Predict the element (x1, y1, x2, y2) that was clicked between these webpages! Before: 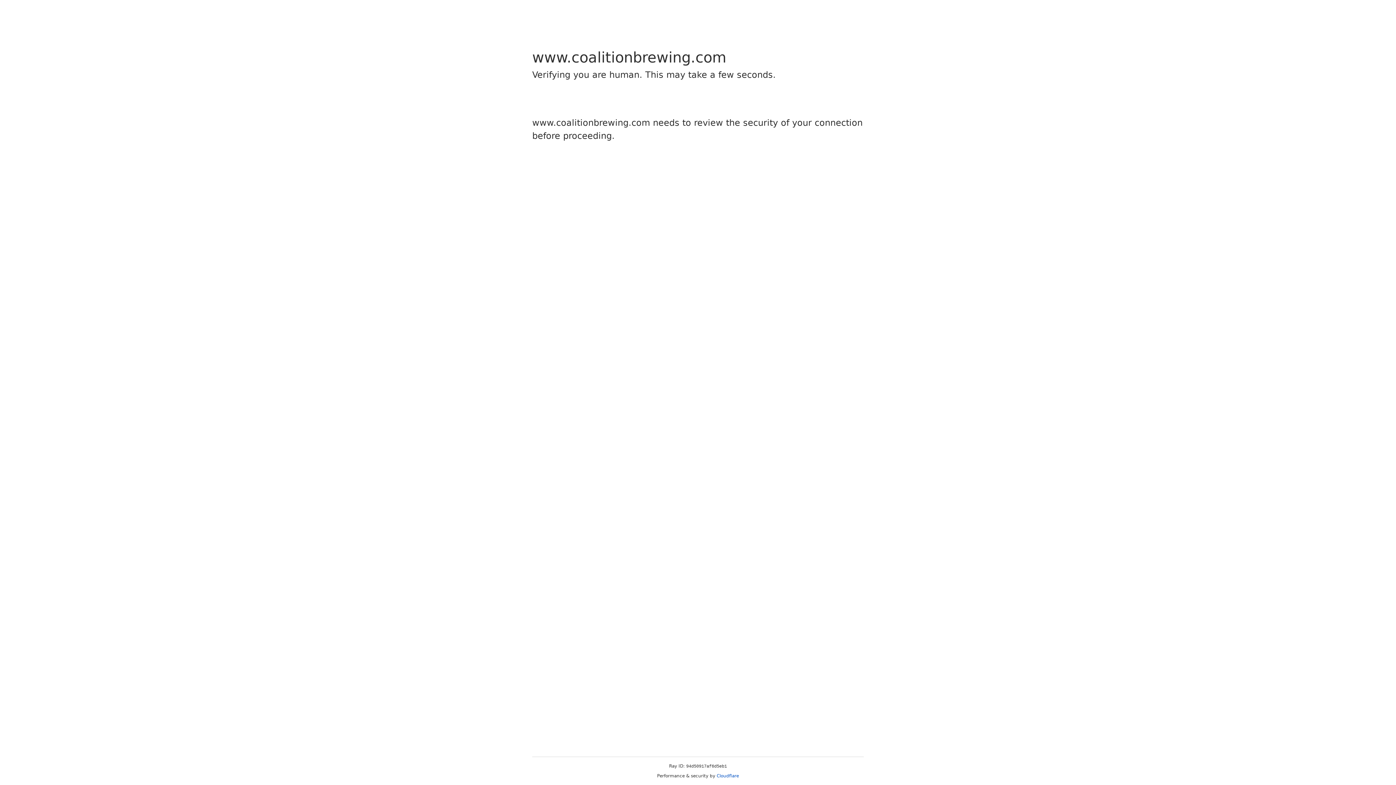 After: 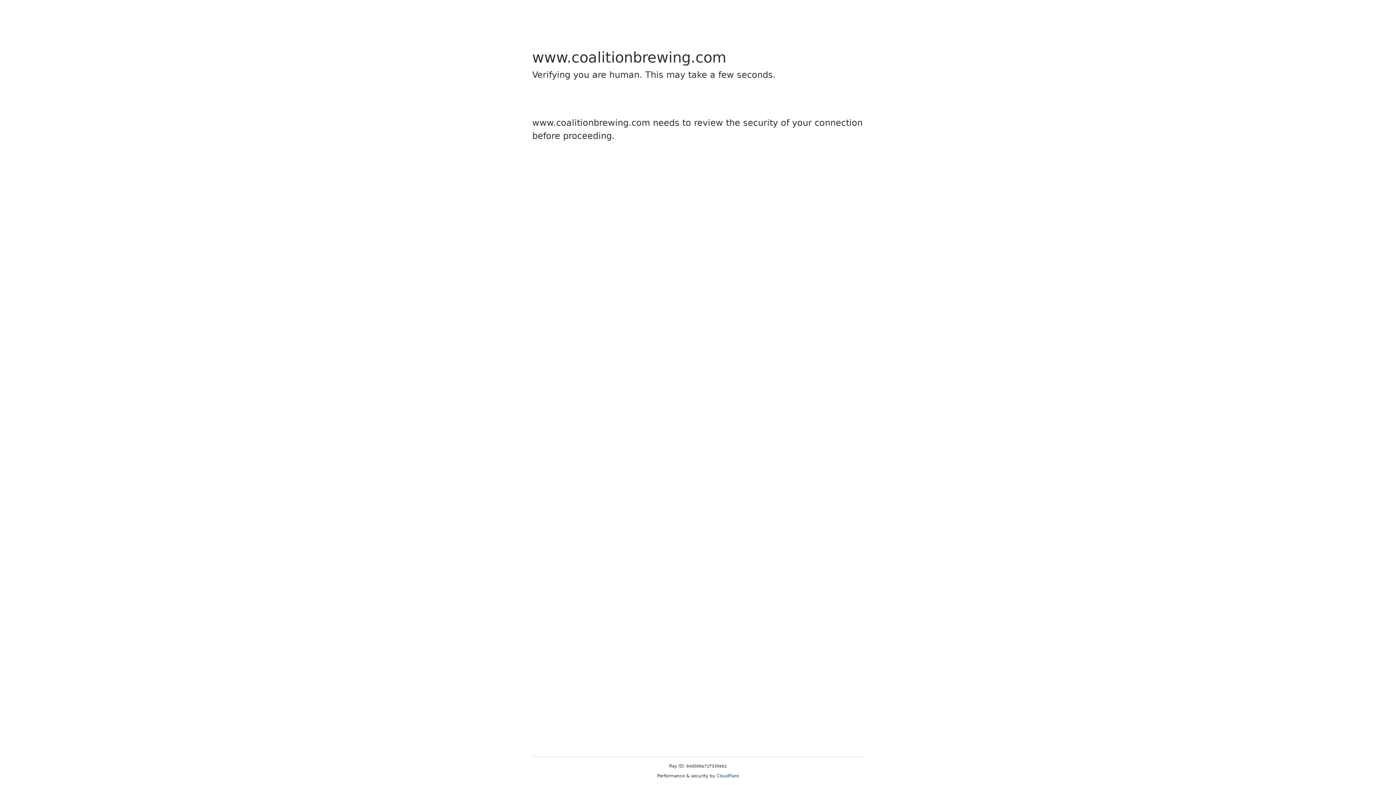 Action: bbox: (716, 773, 739, 778) label: Cloudflare